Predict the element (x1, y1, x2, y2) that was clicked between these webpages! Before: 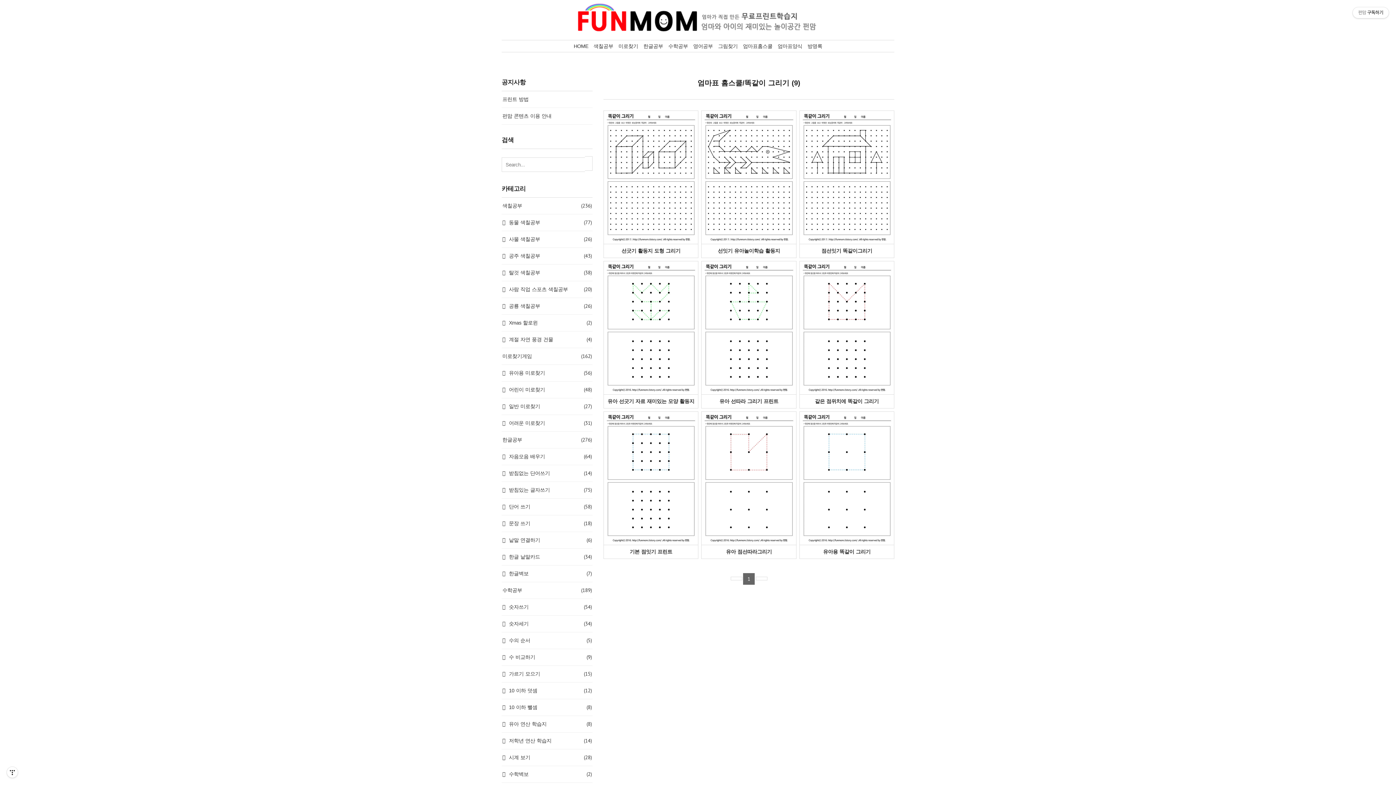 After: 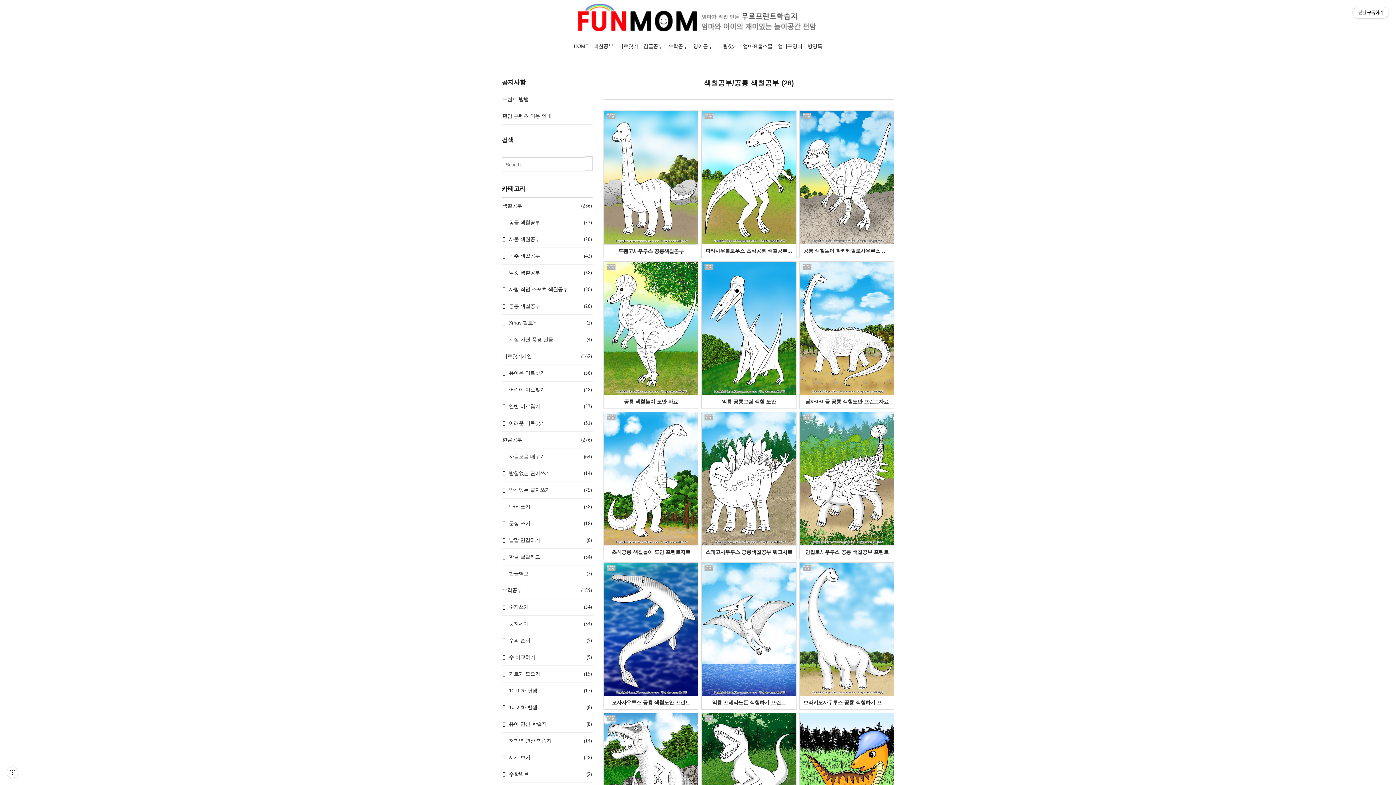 Action: label:  공룡 색칠공부
(26) bbox: (501, 298, 592, 314)